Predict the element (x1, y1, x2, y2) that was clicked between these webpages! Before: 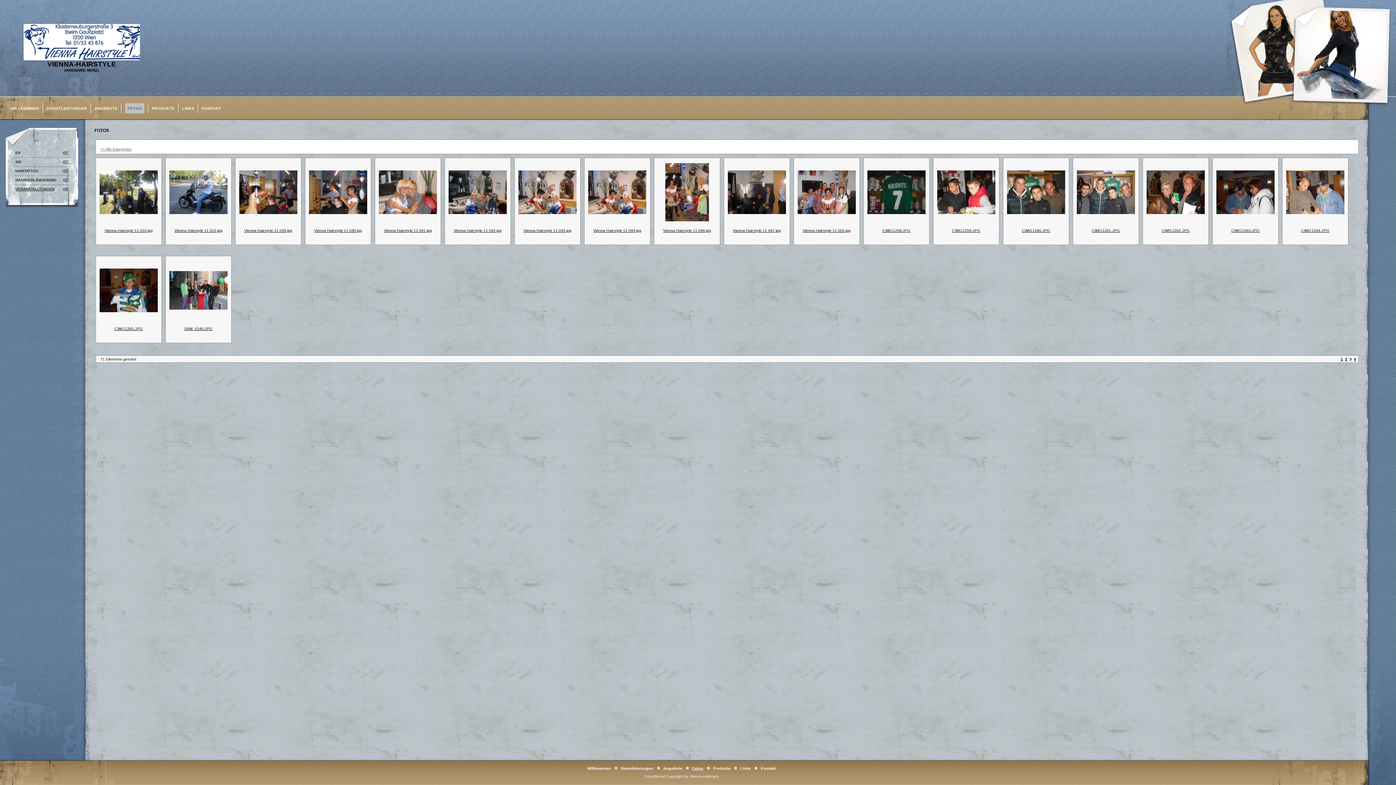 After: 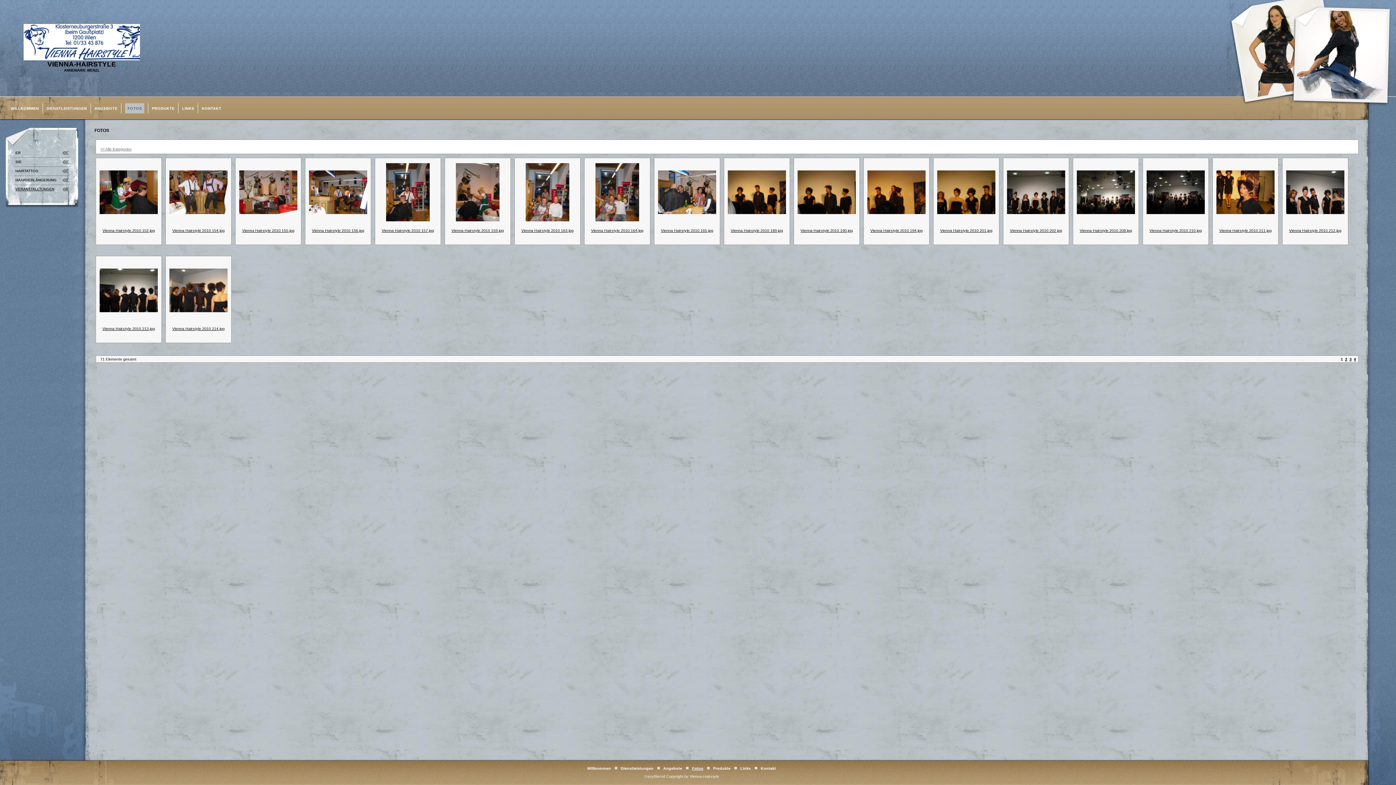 Action: label: 1 bbox: (1341, 357, 1343, 361)